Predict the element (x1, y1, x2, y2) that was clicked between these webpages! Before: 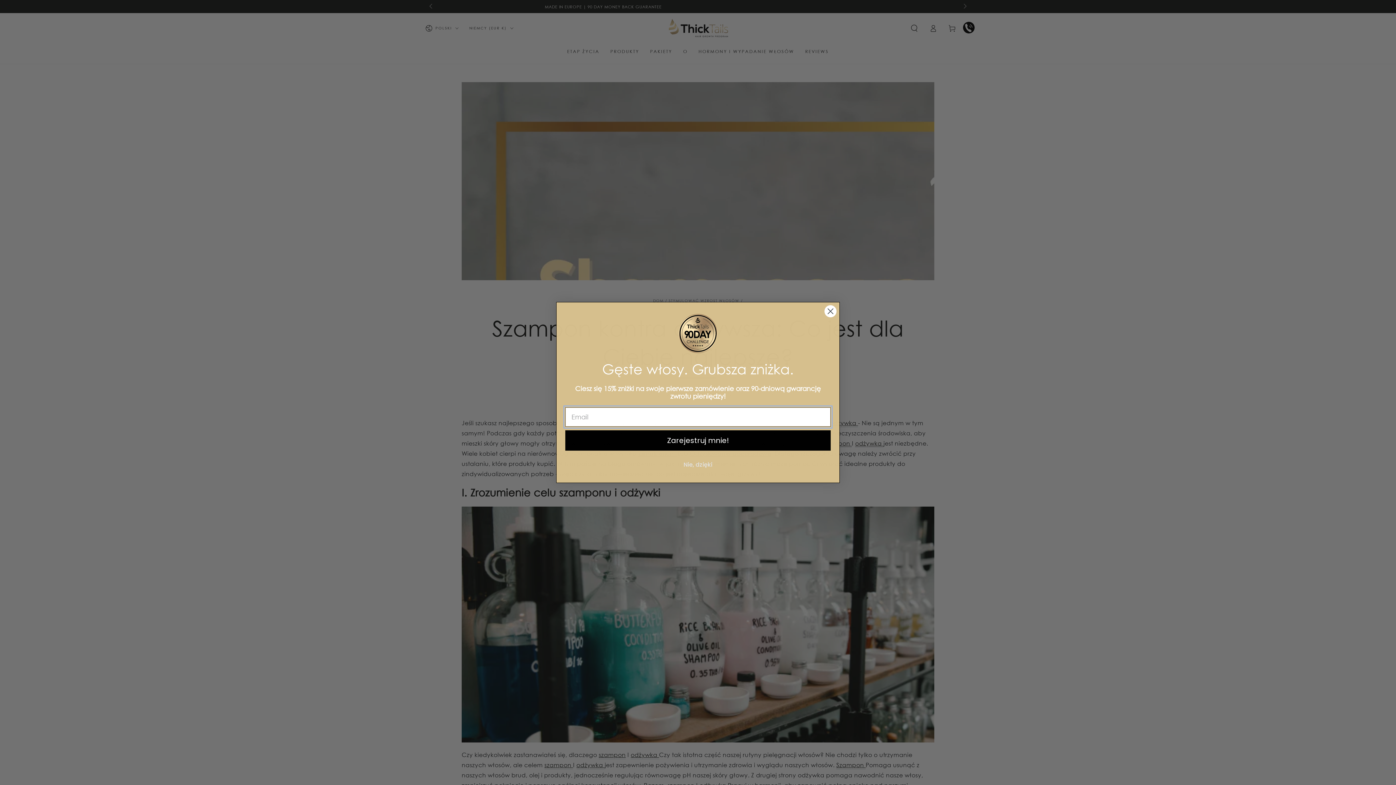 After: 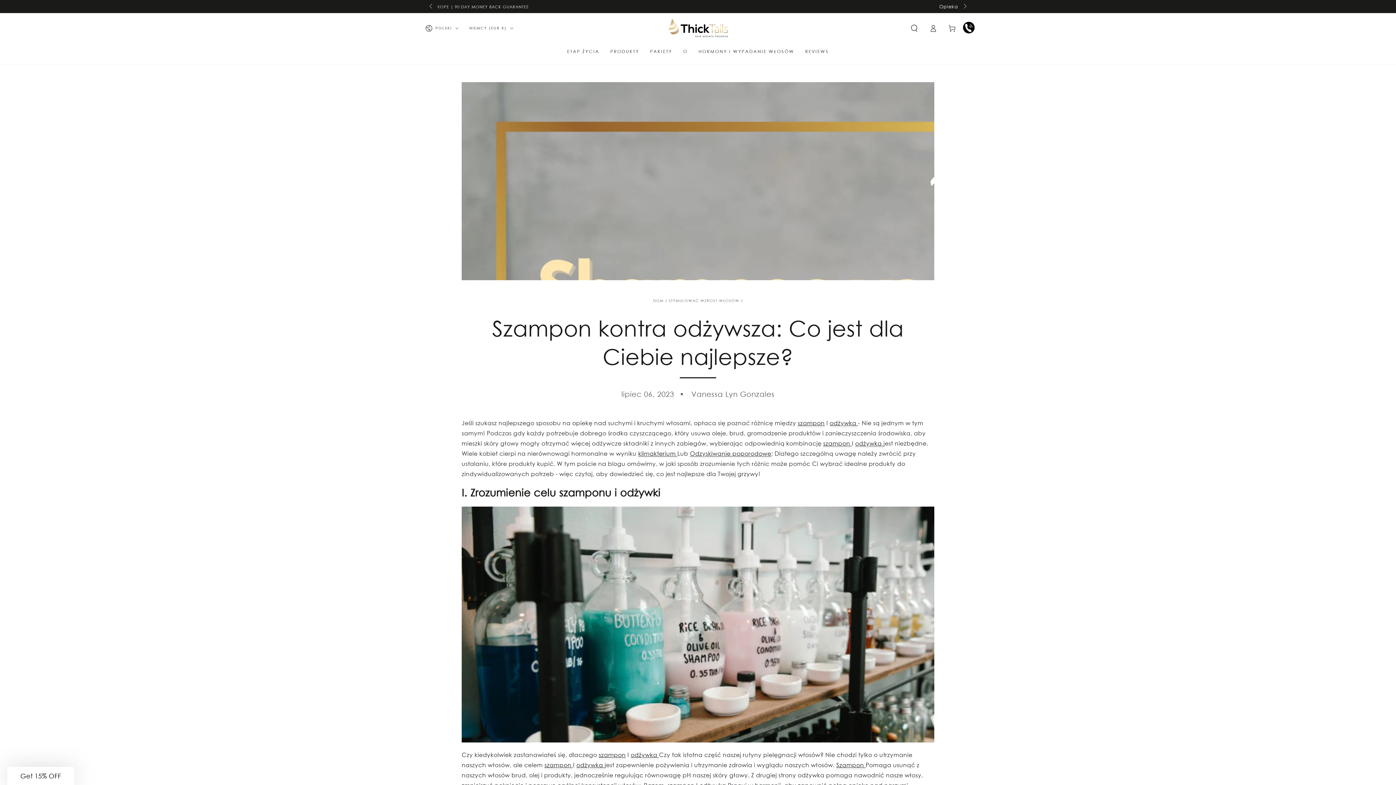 Action: bbox: (565, 458, 830, 472) label: Nie, dzięki